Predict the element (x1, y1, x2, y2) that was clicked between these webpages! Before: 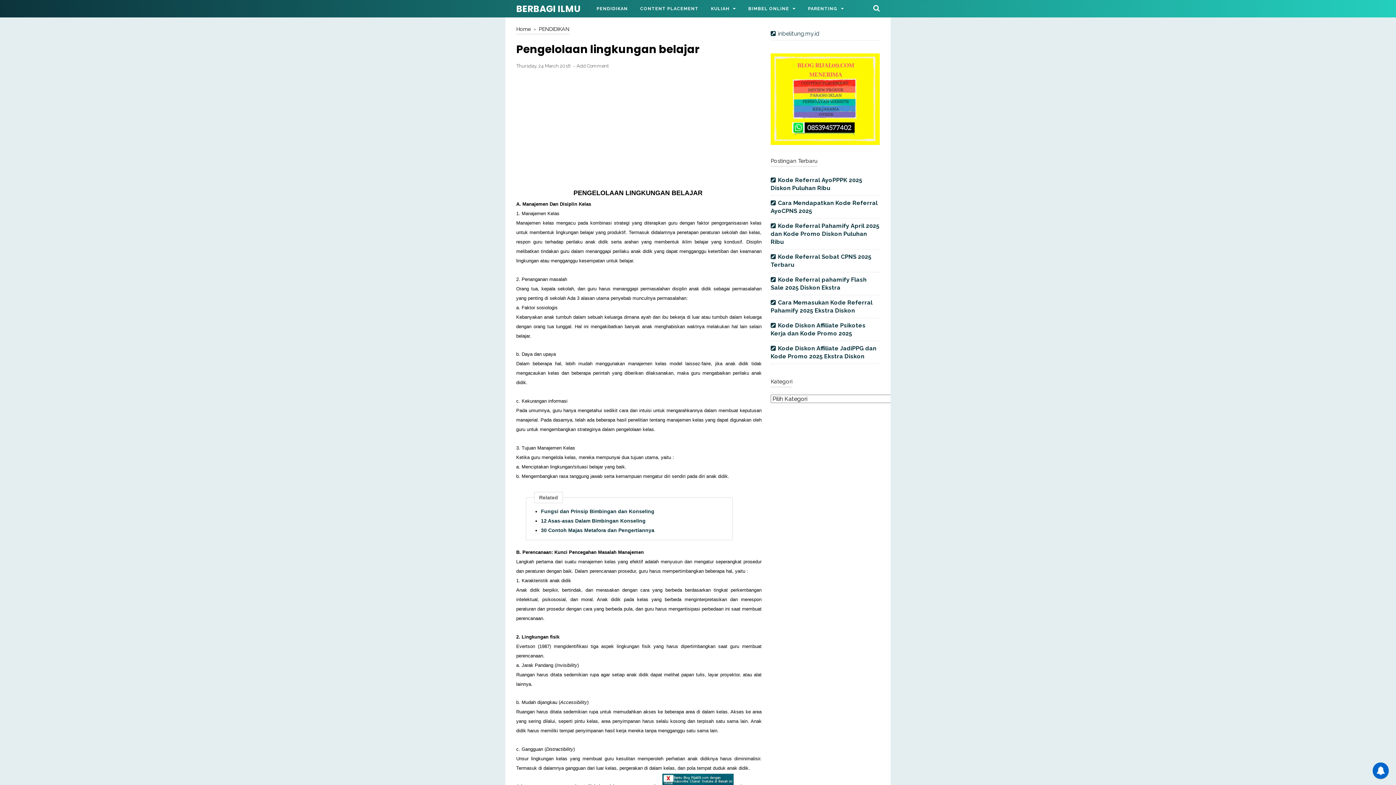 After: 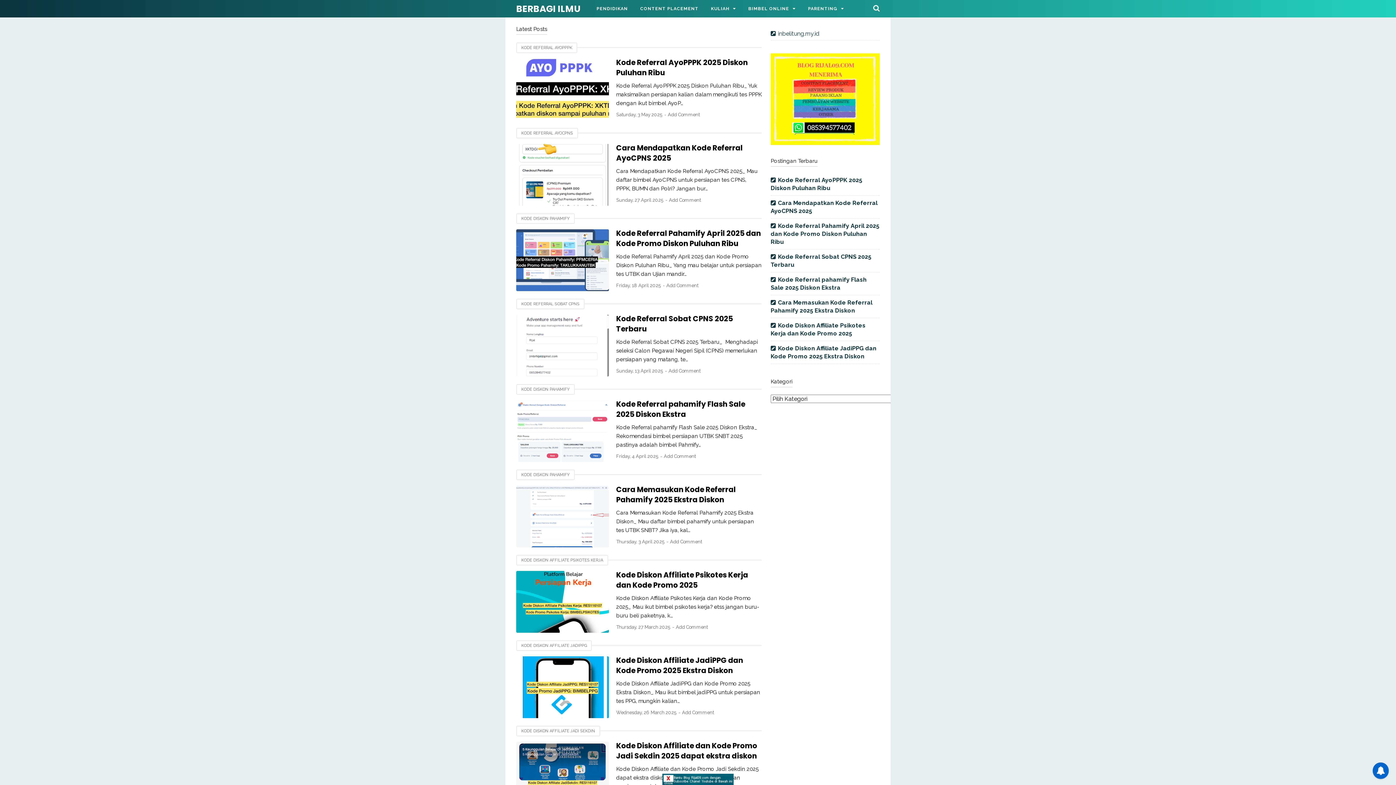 Action: label: BERBAGI ILMU bbox: (516, 2, 580, 15)